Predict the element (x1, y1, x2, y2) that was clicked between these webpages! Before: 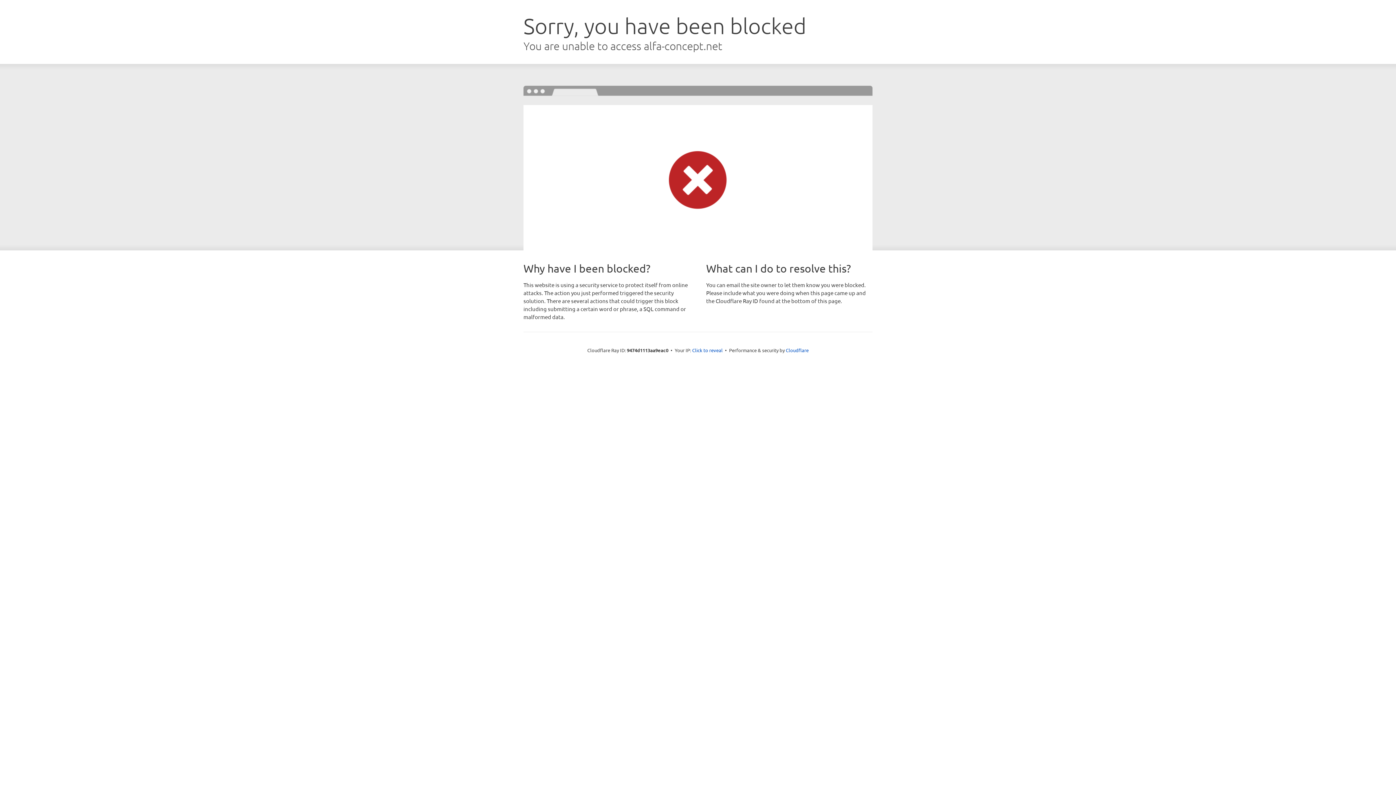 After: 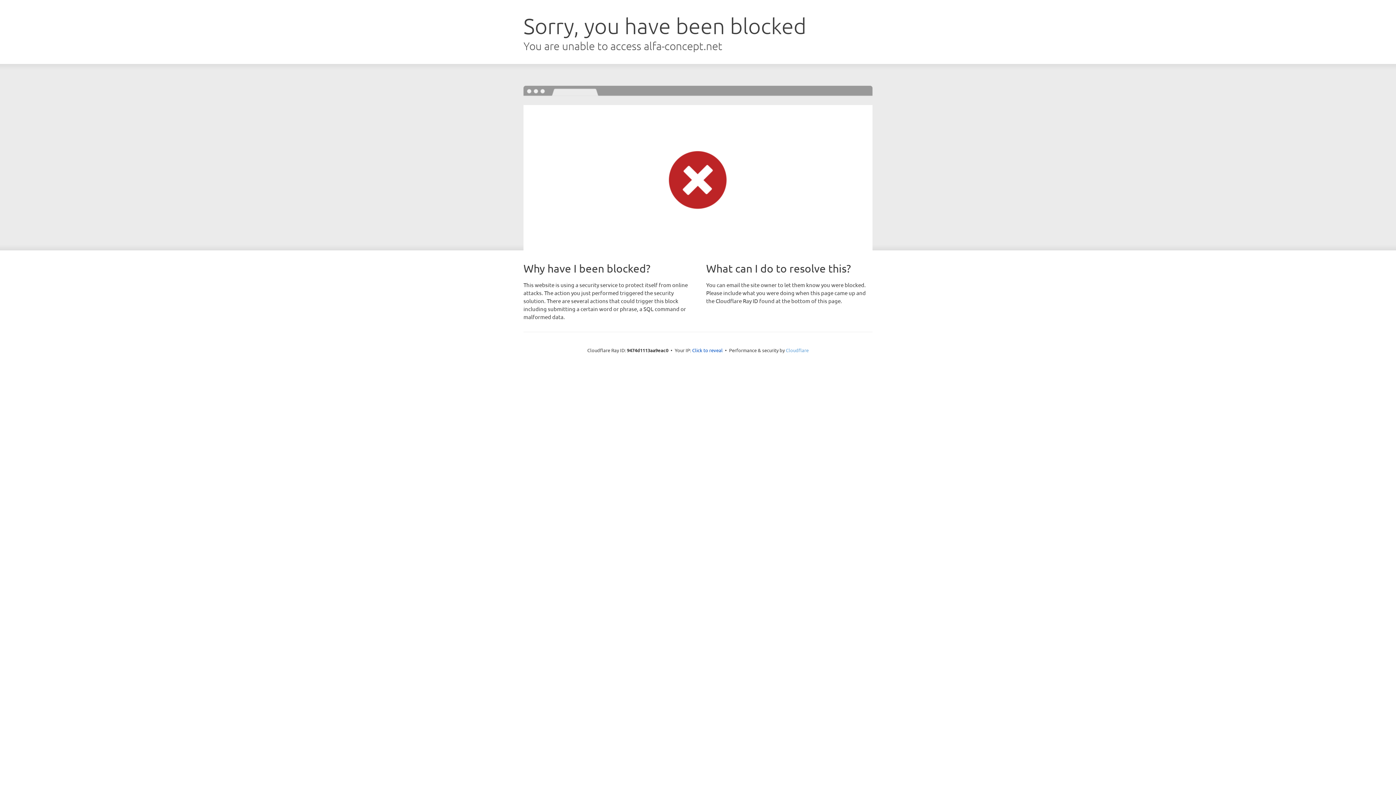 Action: label: Cloudflare bbox: (786, 347, 808, 353)